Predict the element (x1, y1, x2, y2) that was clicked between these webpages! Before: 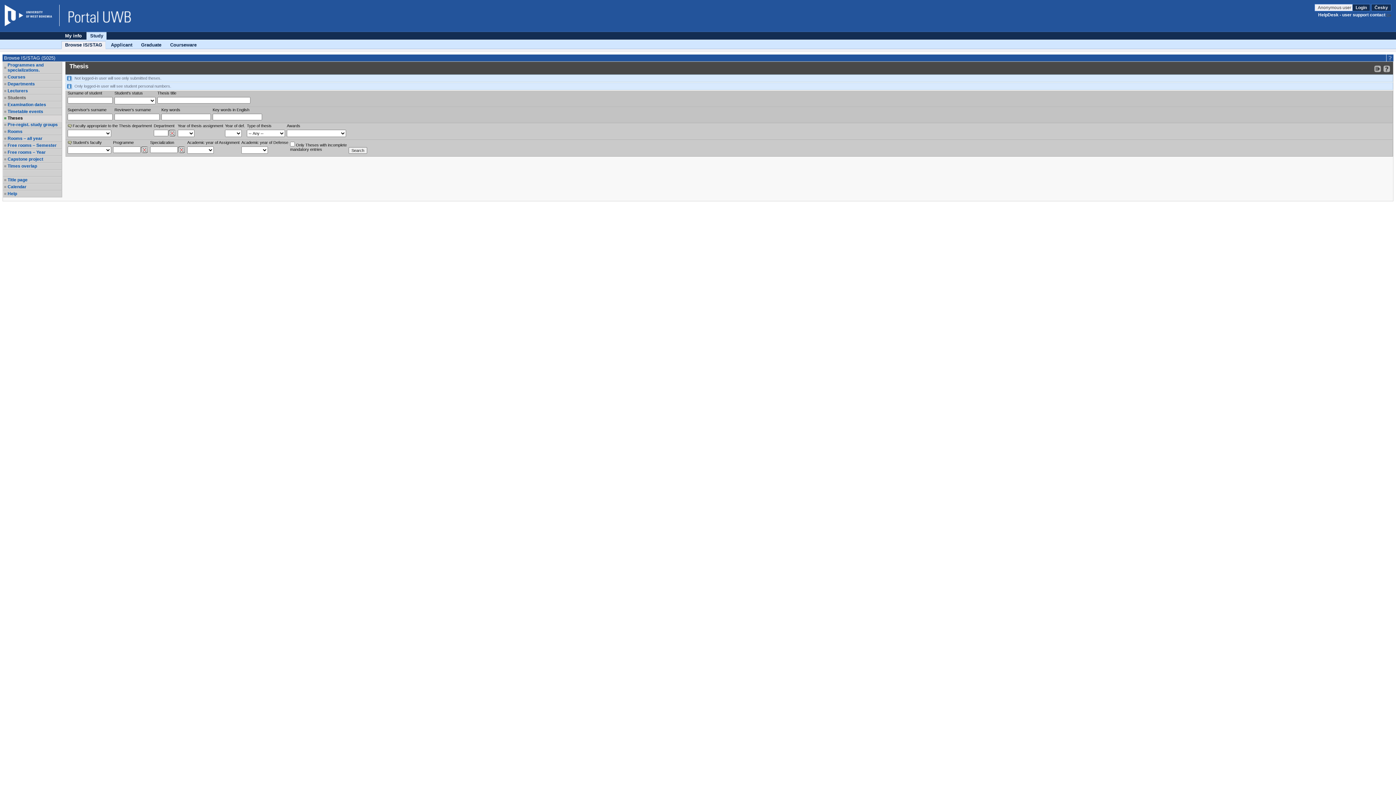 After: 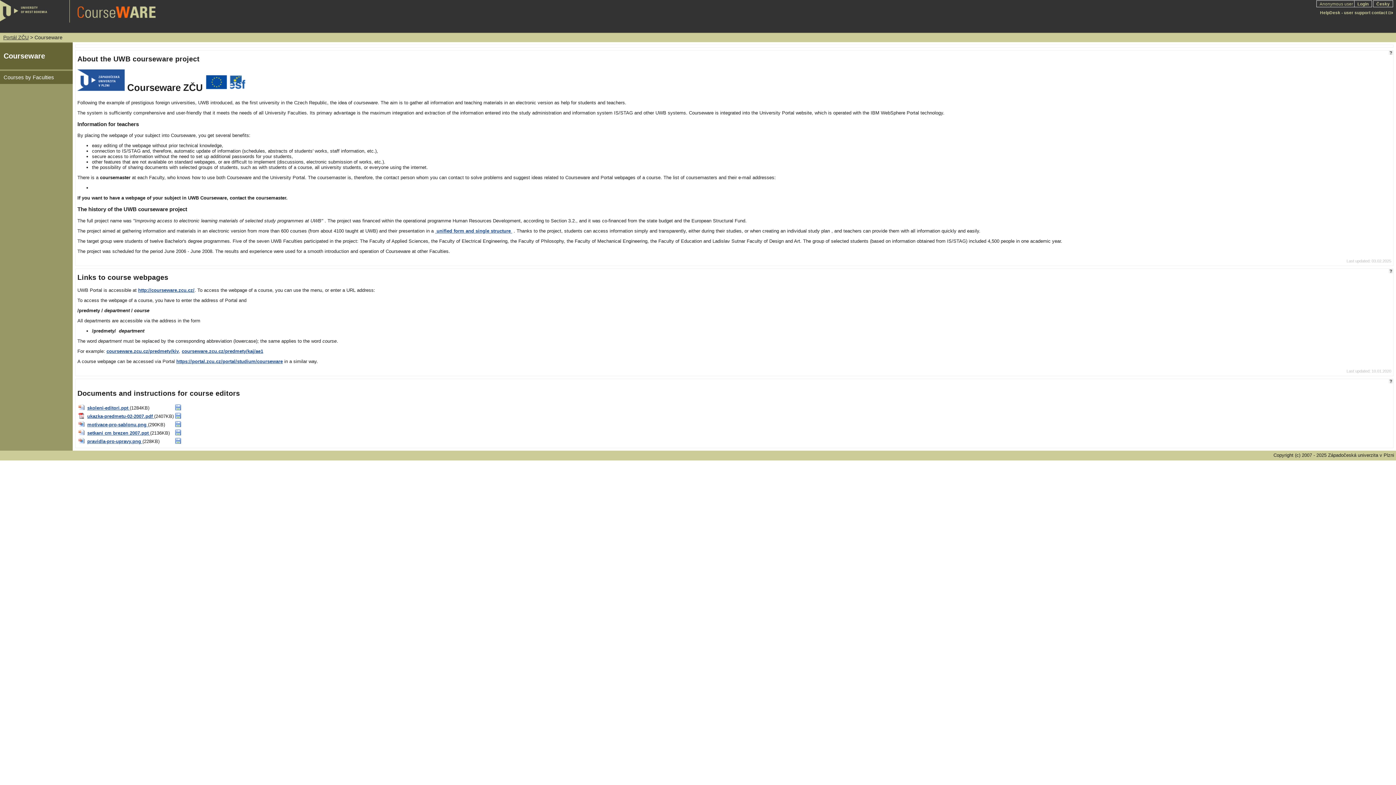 Action: bbox: (166, 41, 200, 48) label: Courseware